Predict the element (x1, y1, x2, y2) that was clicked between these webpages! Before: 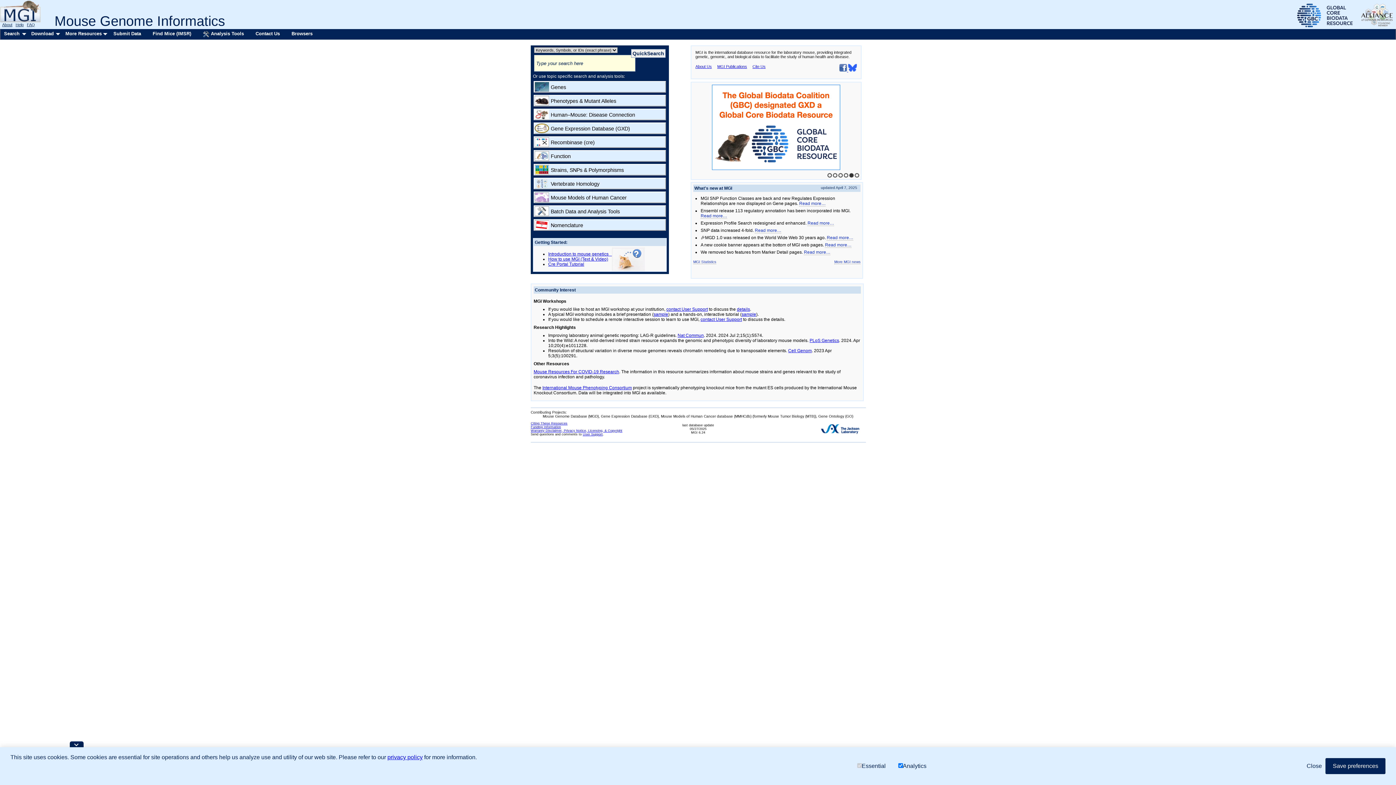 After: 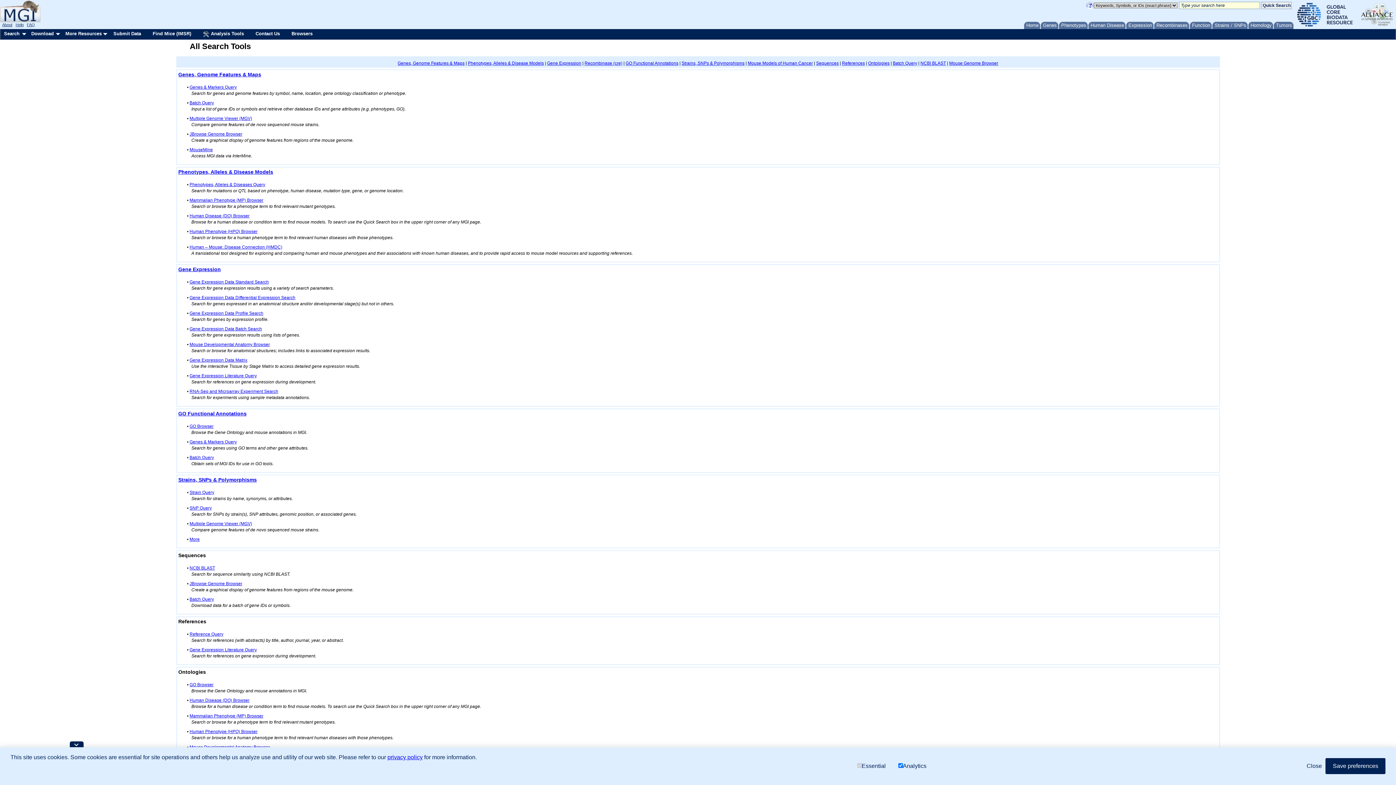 Action: label: Search bbox: (0, 29, 27, 38)